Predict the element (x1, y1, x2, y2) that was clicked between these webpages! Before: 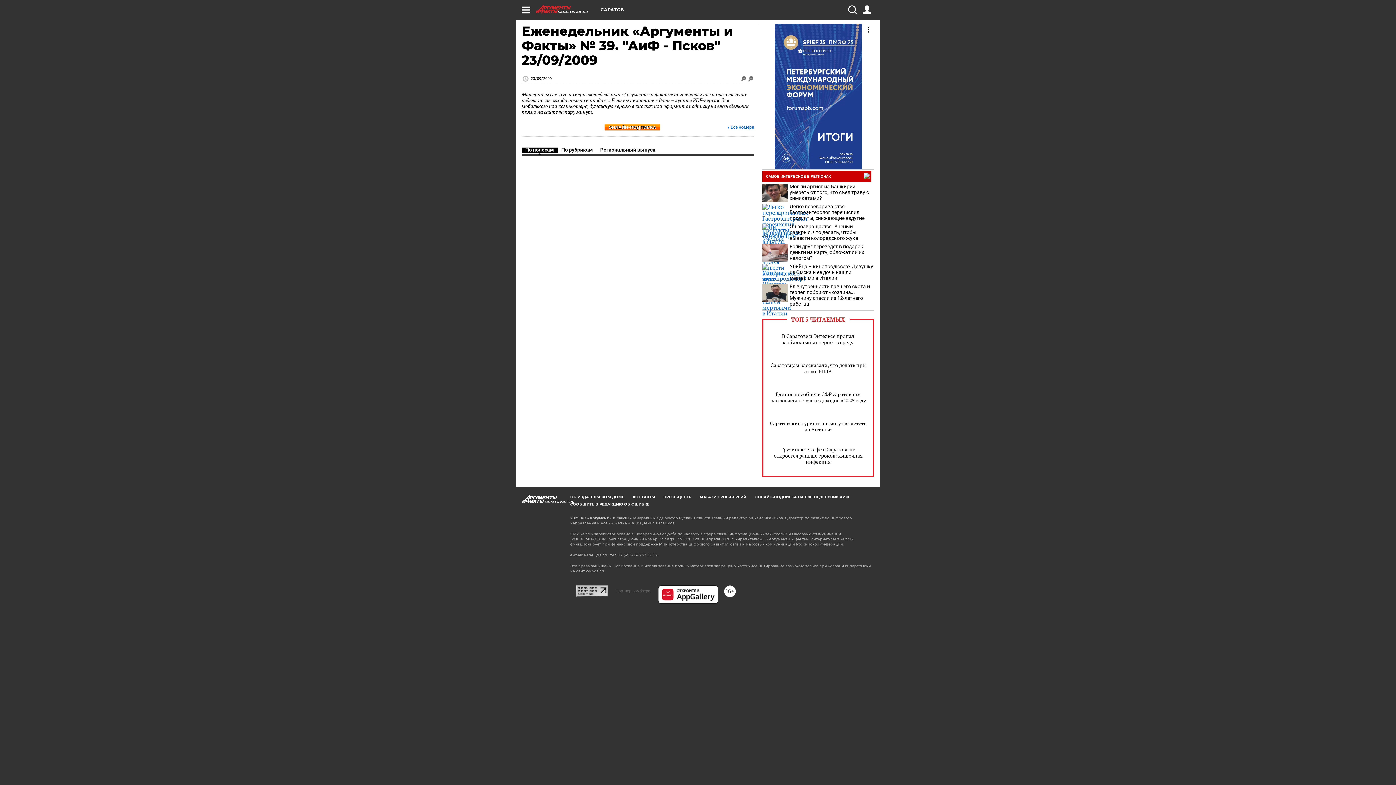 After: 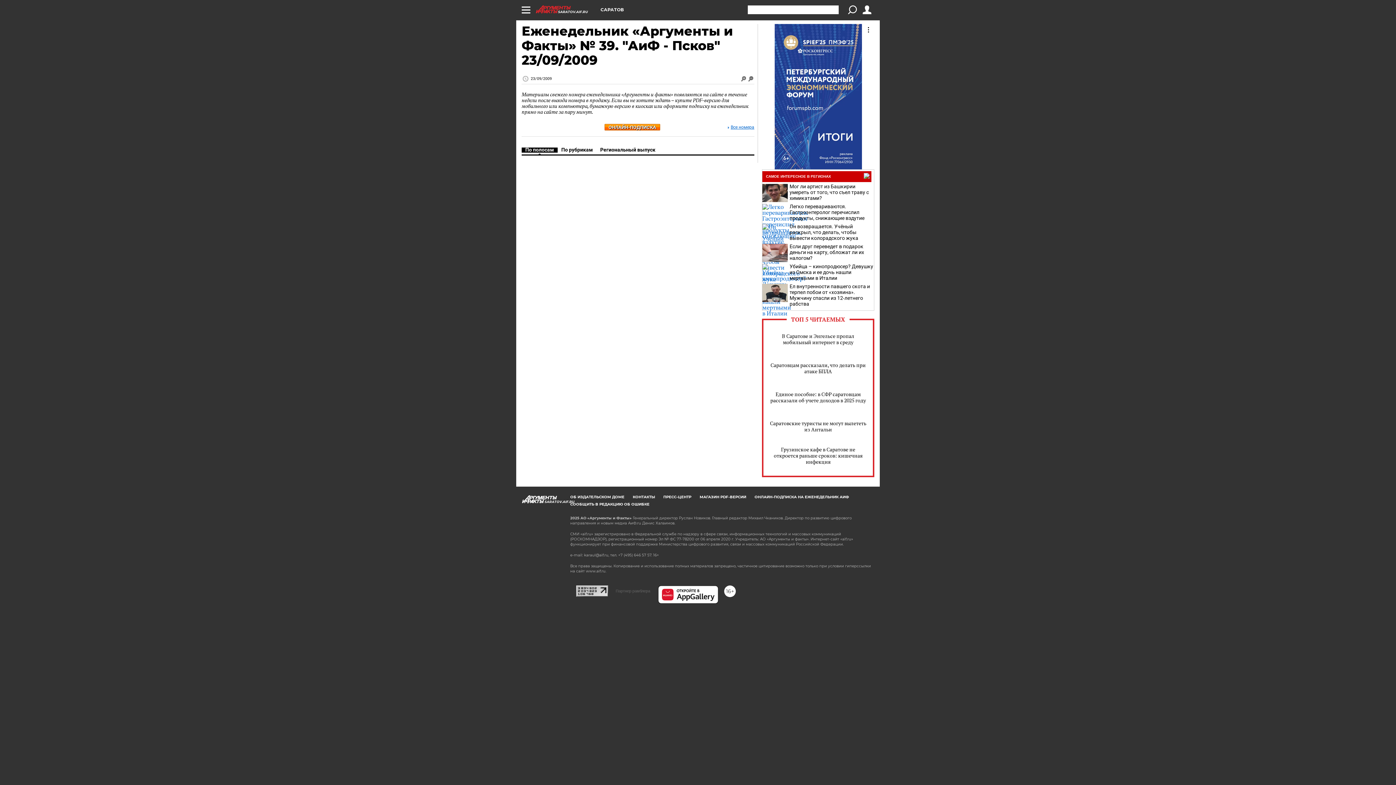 Action: bbox: (848, 5, 856, 14)